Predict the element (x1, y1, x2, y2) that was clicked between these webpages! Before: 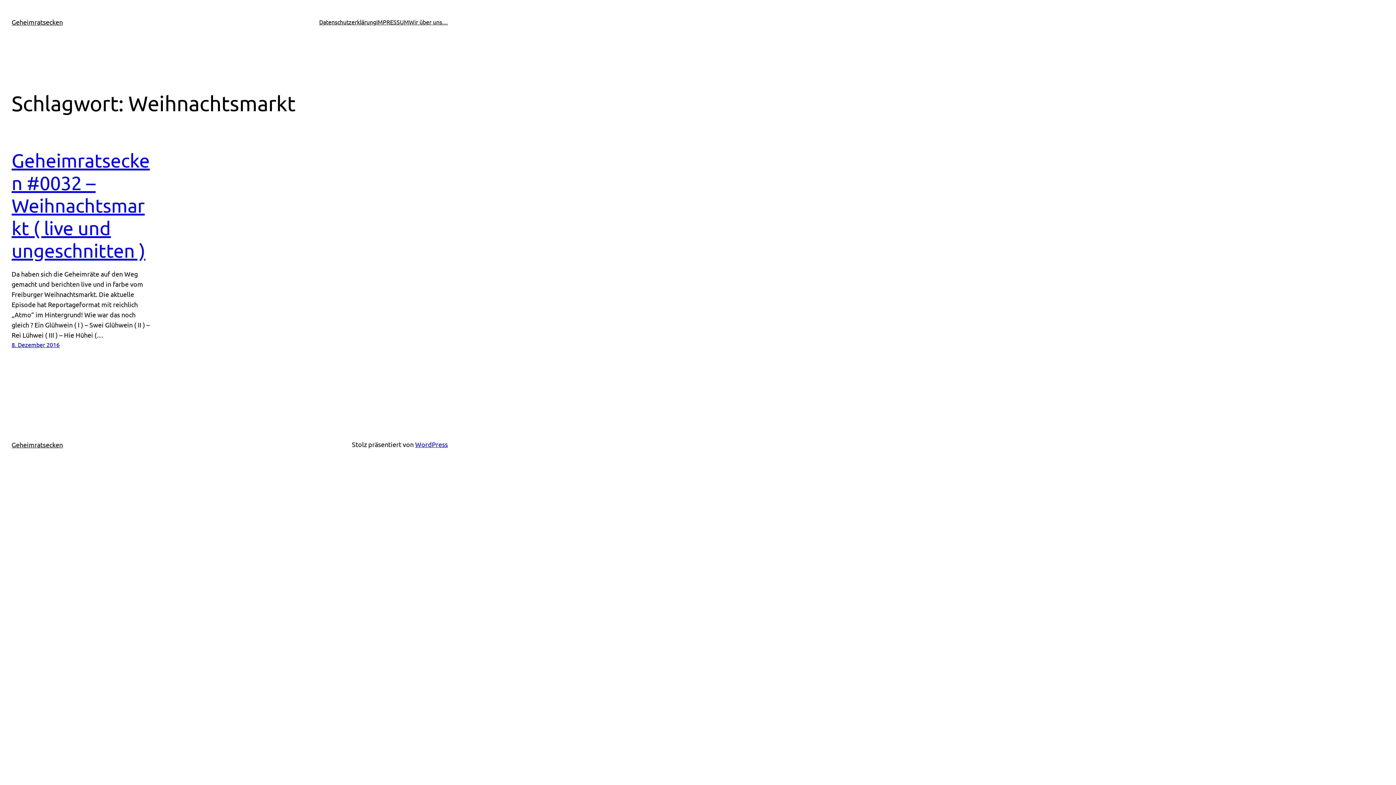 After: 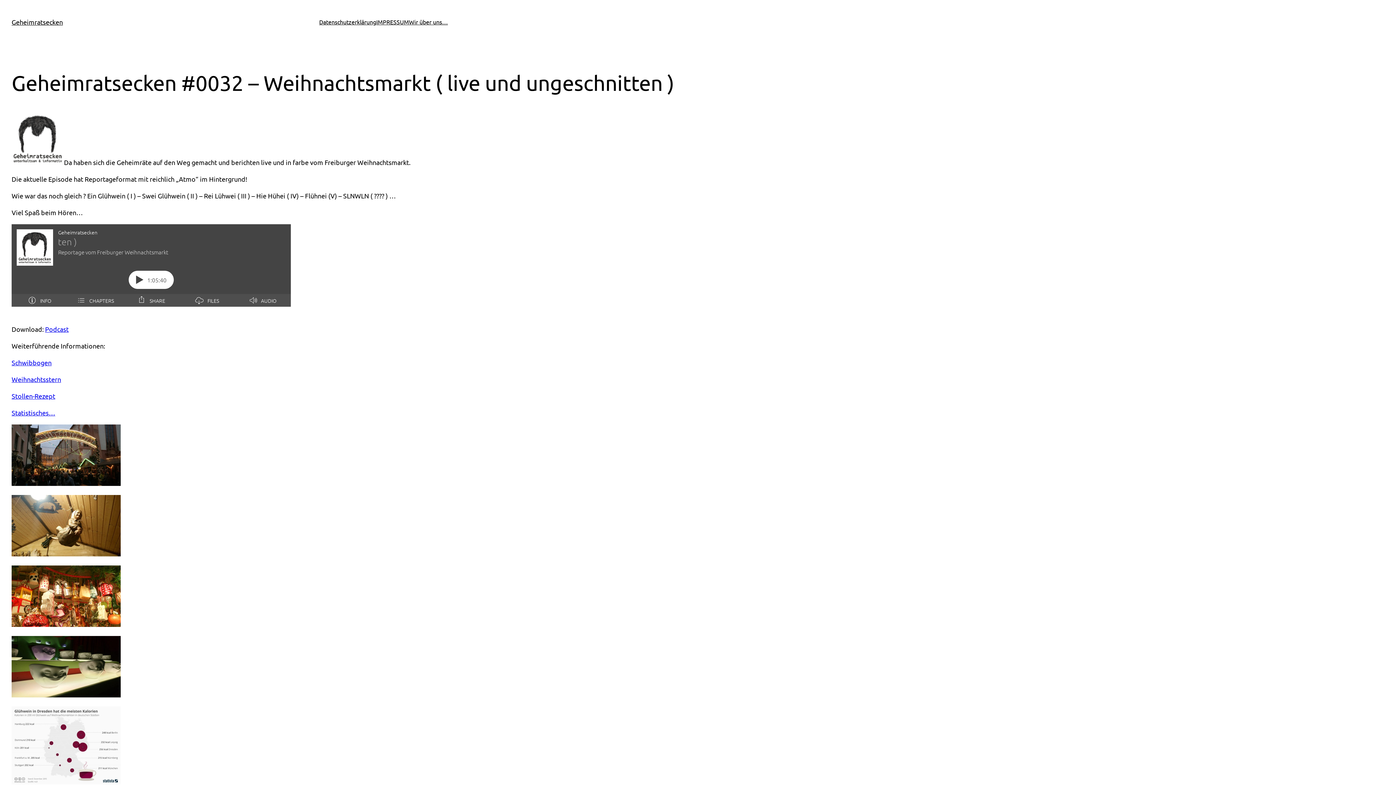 Action: label: 8. Dezember 2016 bbox: (11, 341, 59, 348)